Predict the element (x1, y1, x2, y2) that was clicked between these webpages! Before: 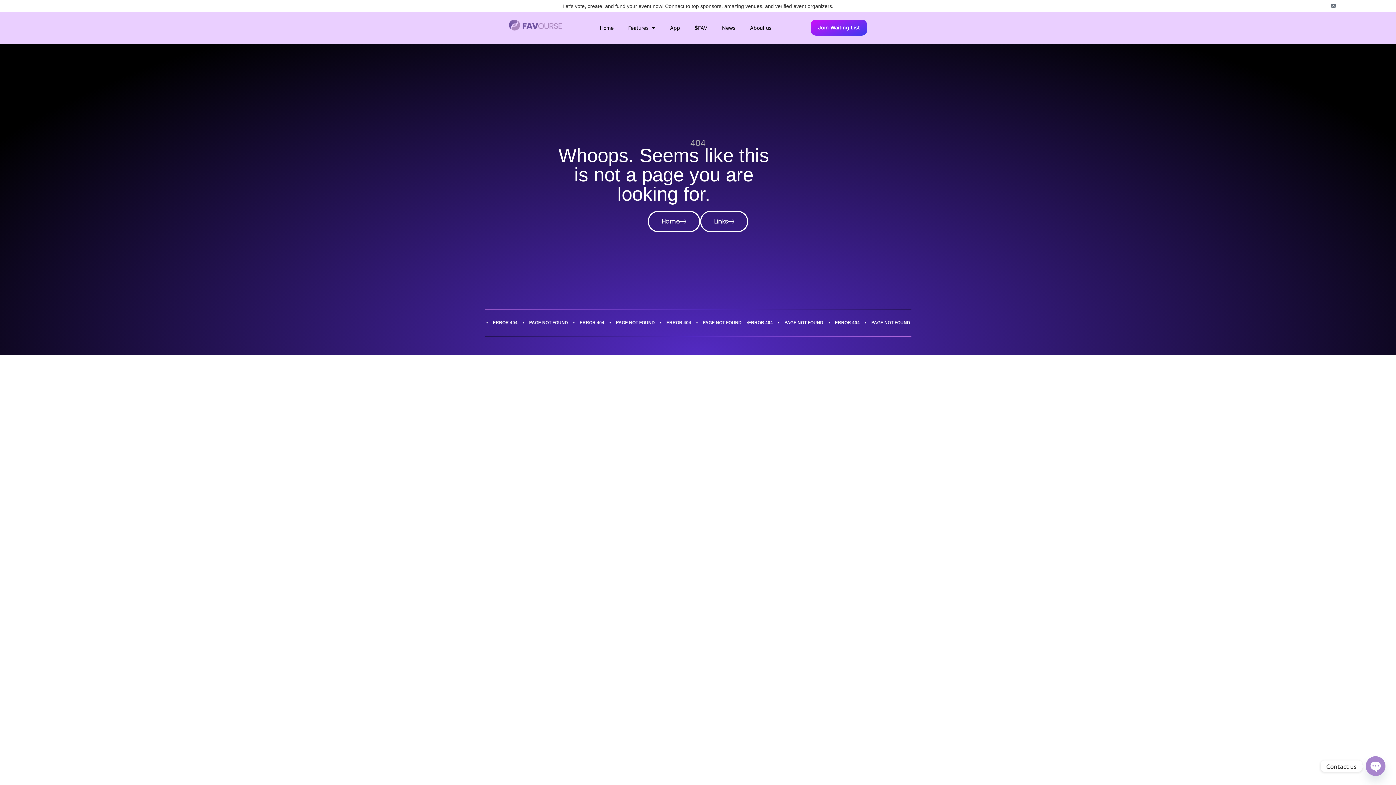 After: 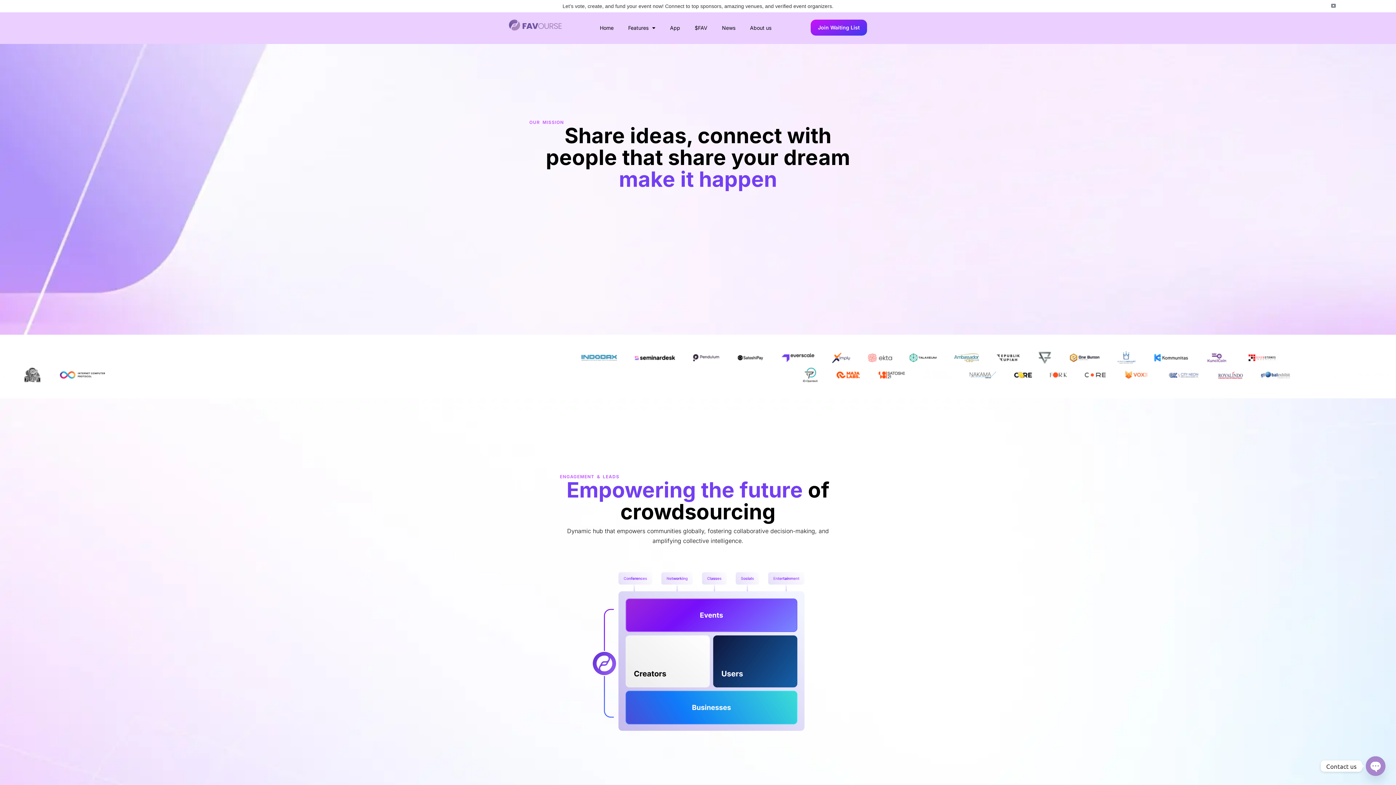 Action: label: About us bbox: (742, 19, 778, 36)